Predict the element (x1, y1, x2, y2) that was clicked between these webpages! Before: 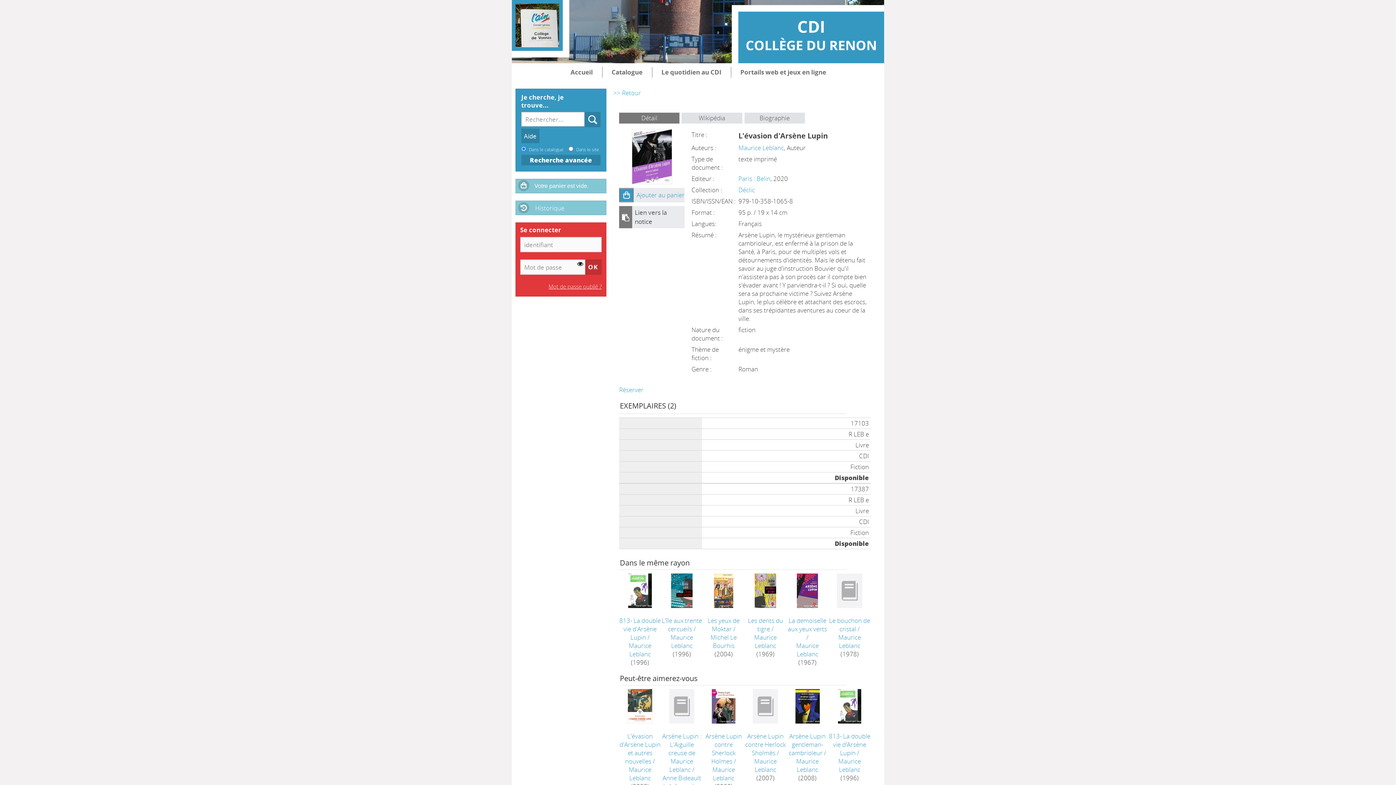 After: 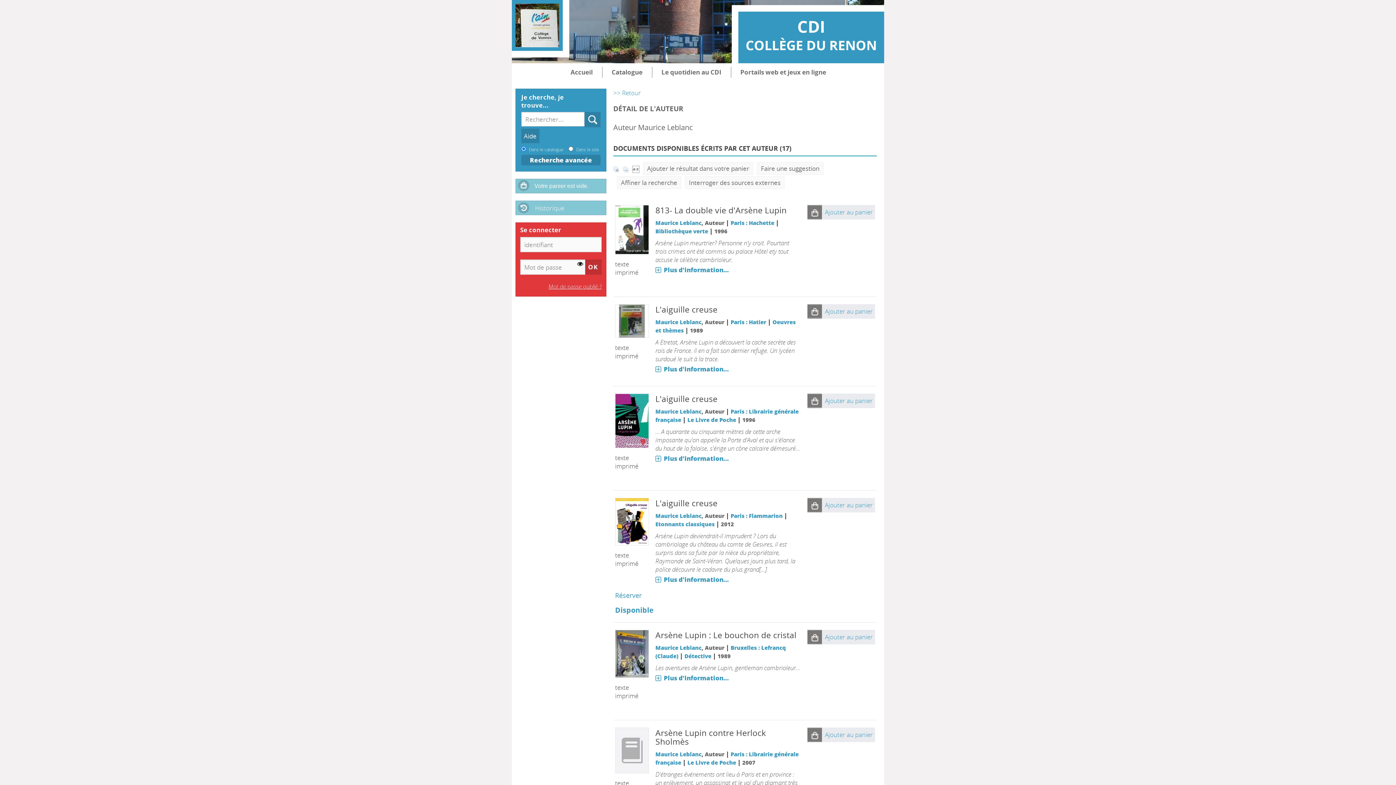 Action: bbox: (738, 143, 784, 152) label: Maurice Leblanc